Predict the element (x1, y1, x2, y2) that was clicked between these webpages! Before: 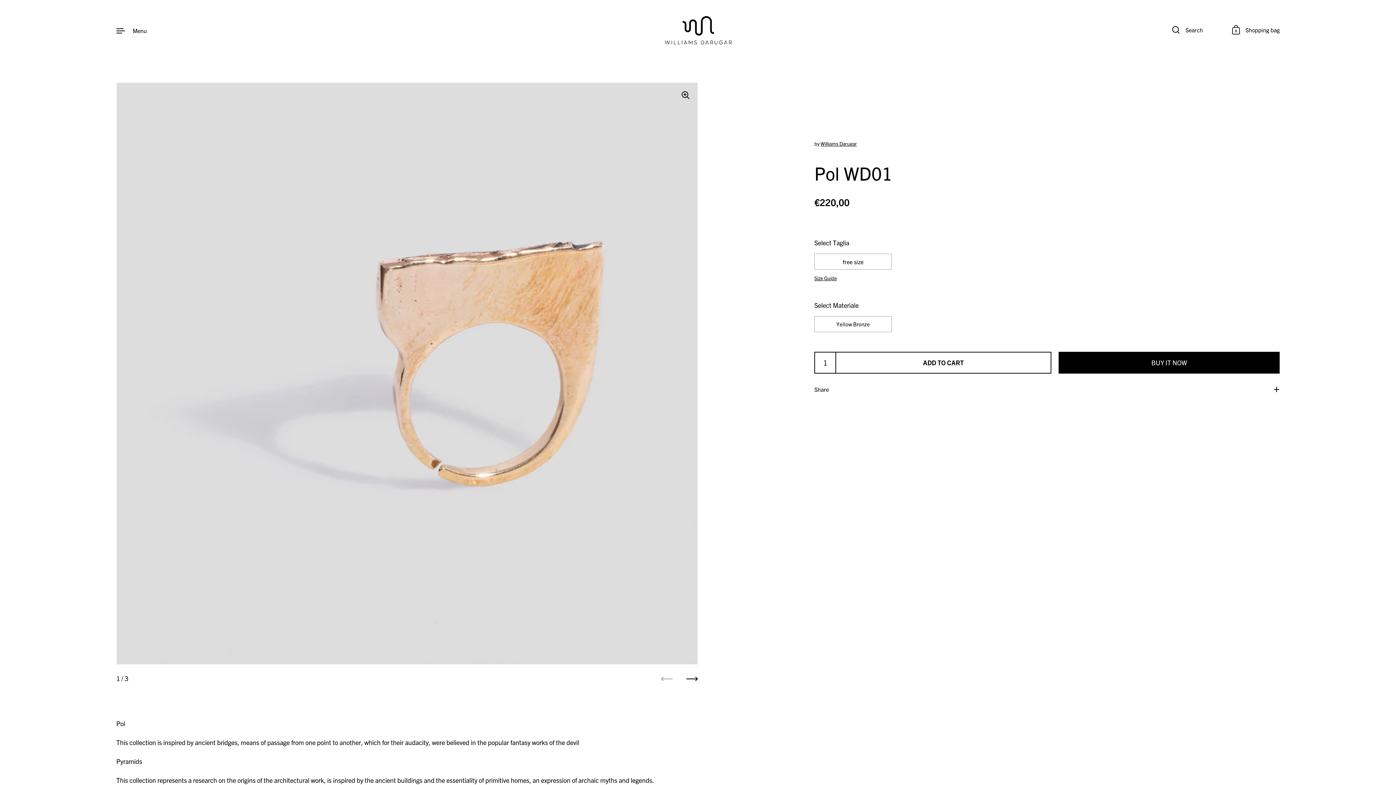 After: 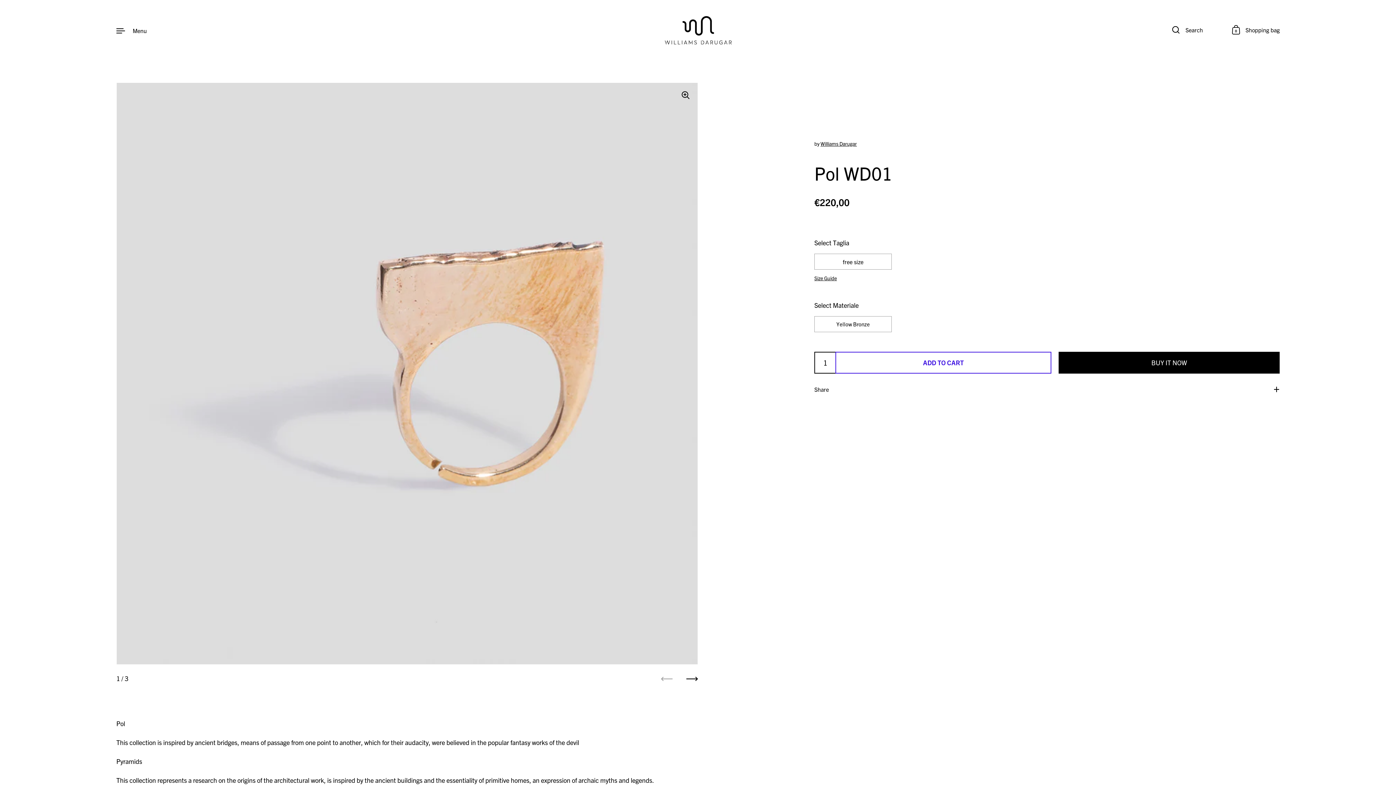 Action: bbox: (835, 351, 1051, 373) label: ADD TO CART